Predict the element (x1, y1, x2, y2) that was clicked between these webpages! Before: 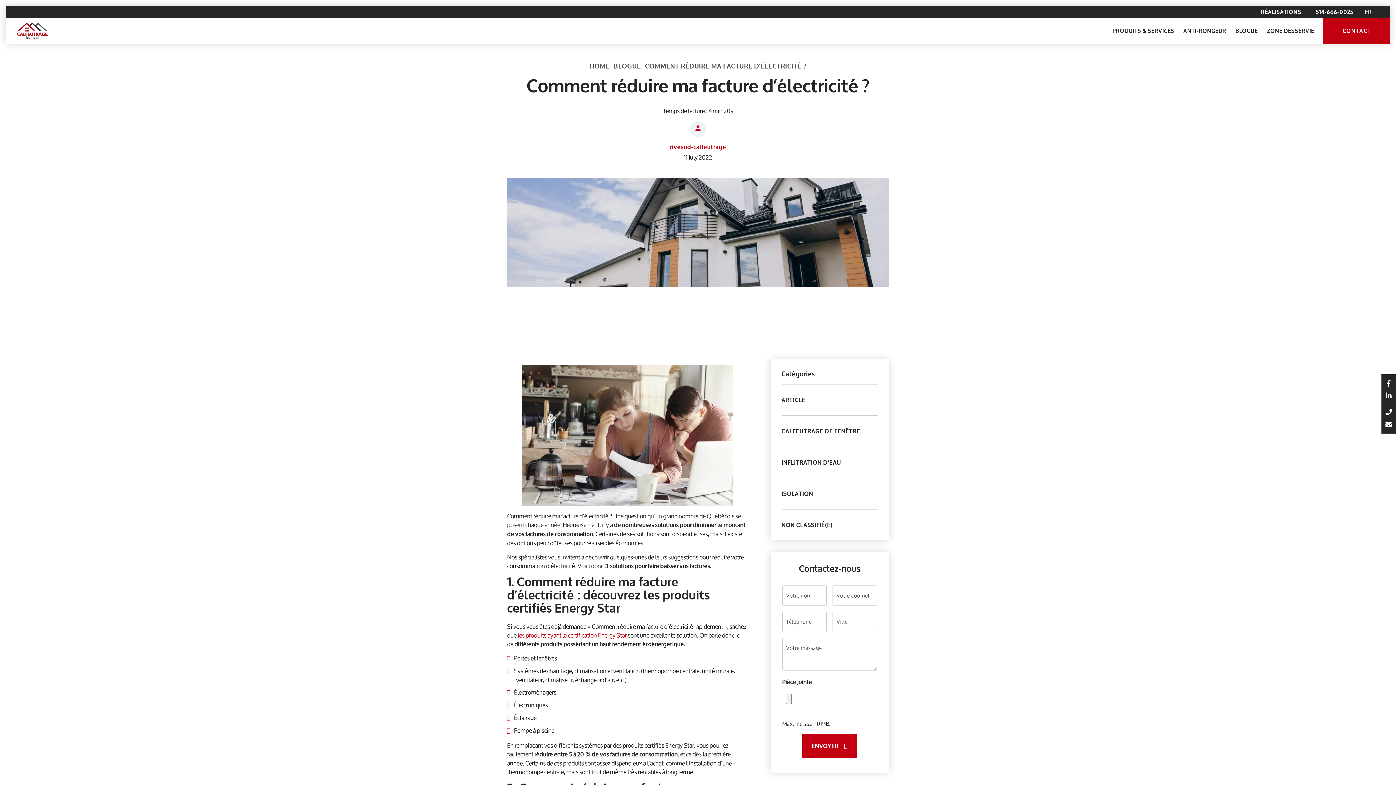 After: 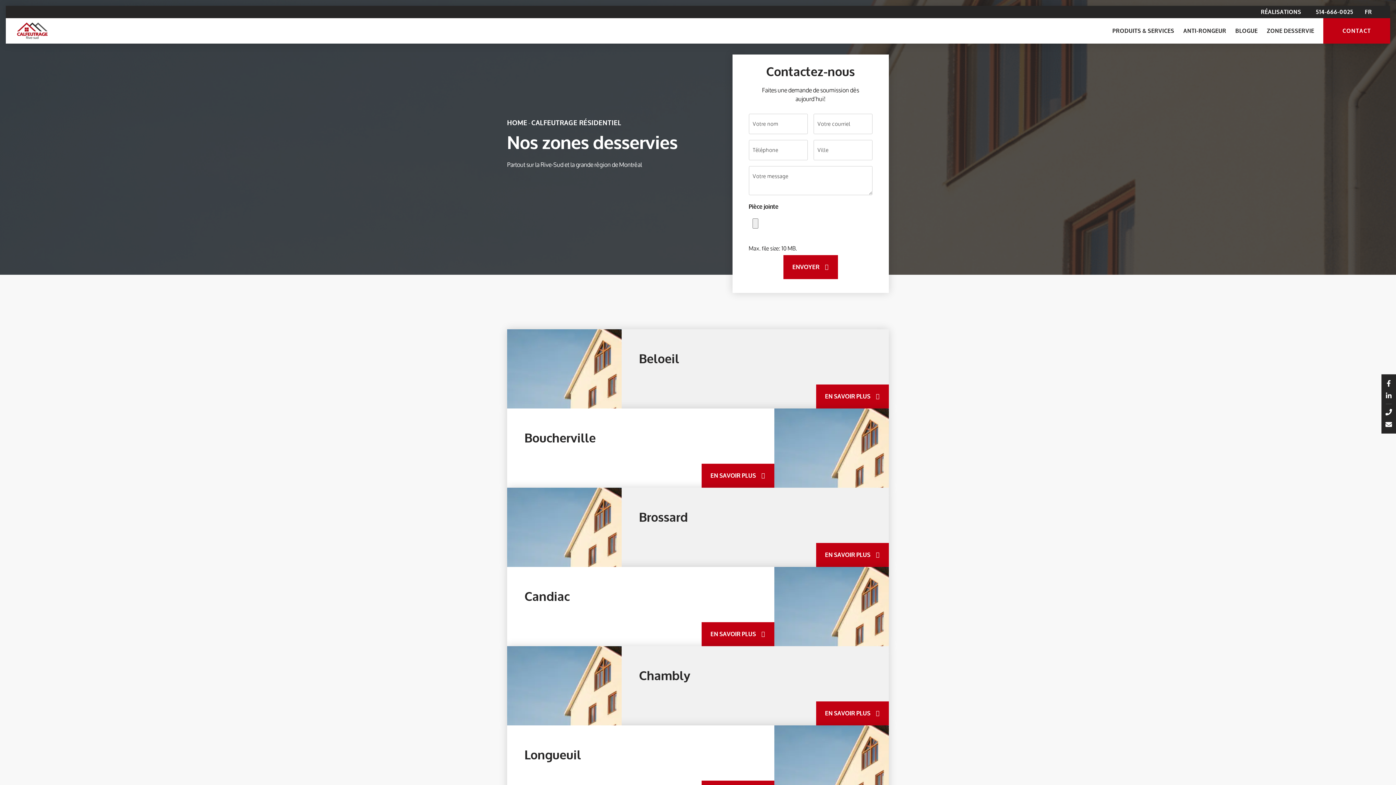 Action: bbox: (1267, 18, 1314, 43) label: ZONE DESSERVIE